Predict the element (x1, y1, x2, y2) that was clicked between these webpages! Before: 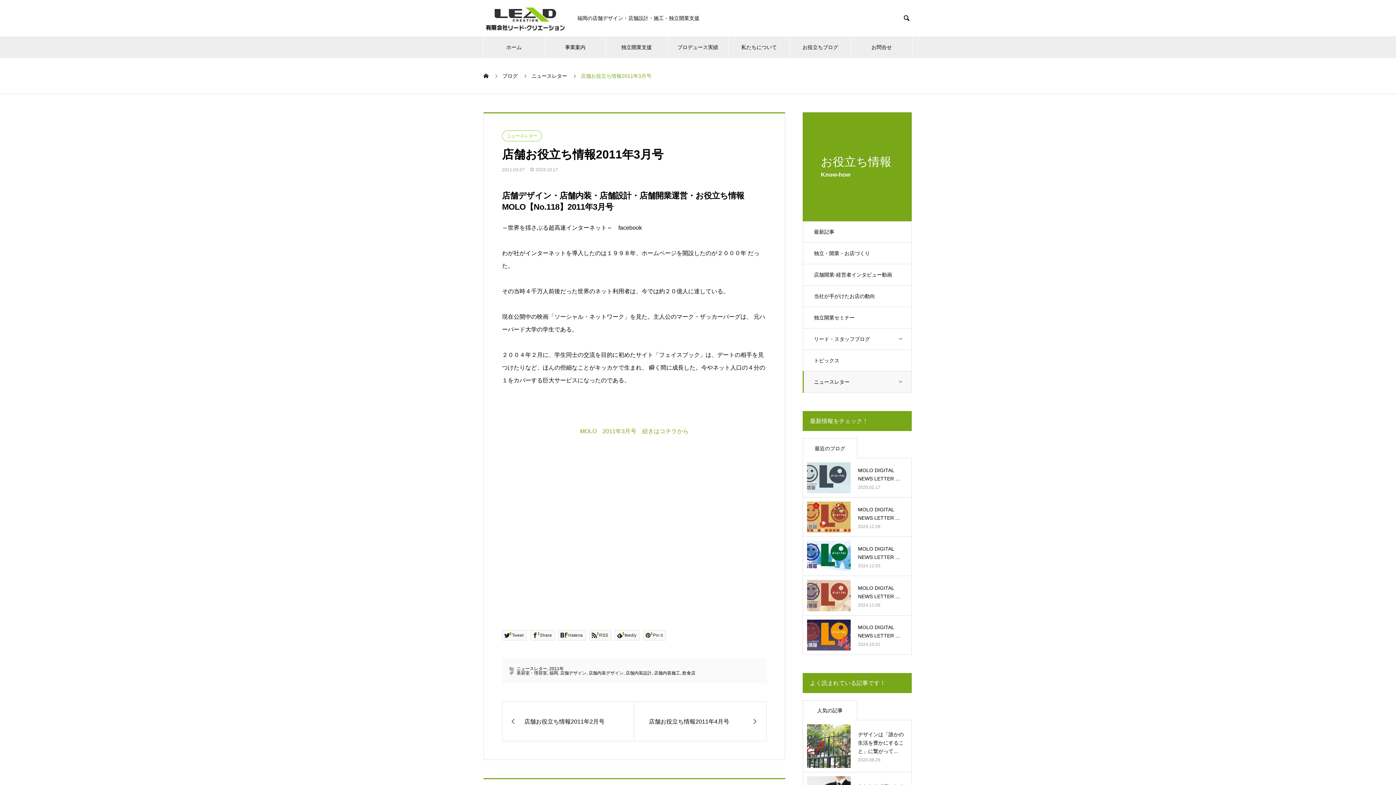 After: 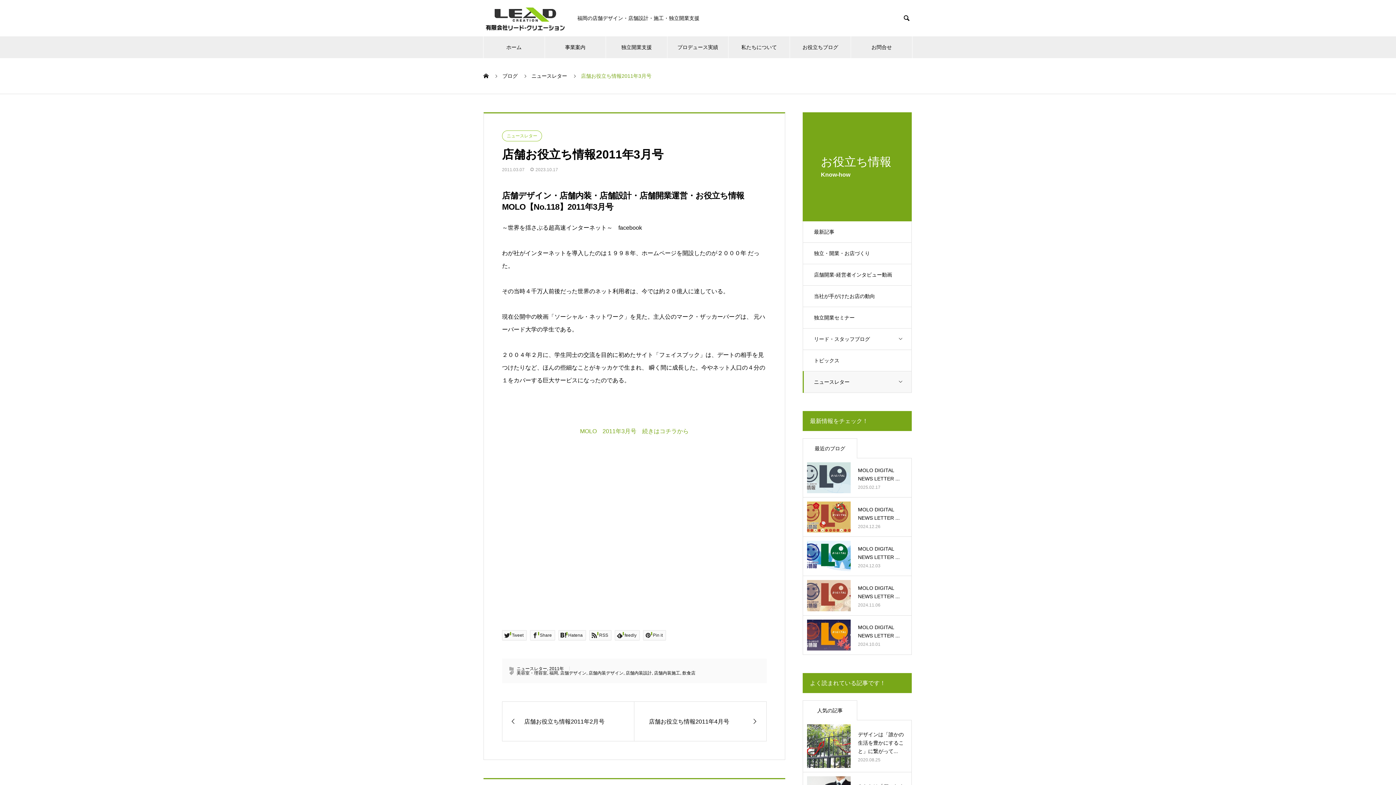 Action: label: 人気の記事 bbox: (803, 701, 857, 720)